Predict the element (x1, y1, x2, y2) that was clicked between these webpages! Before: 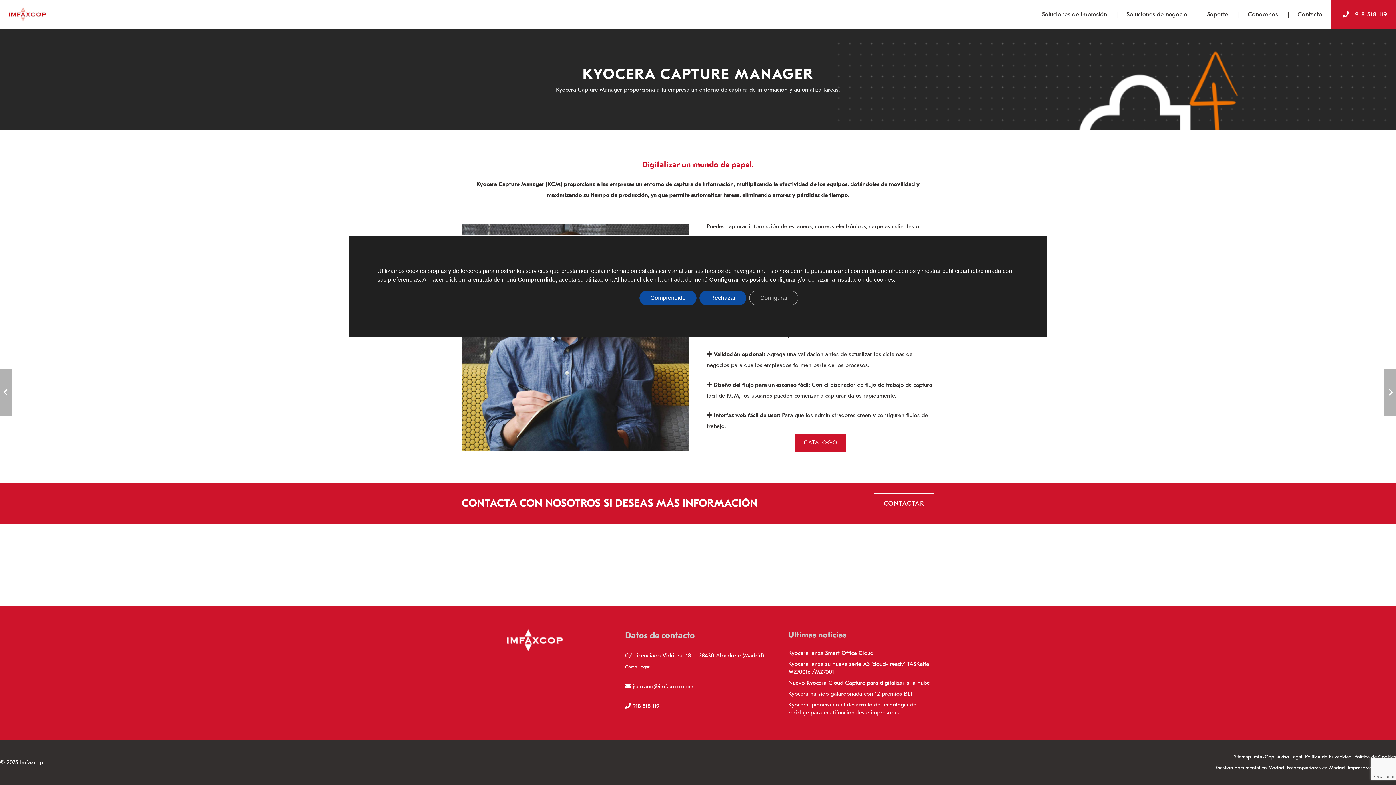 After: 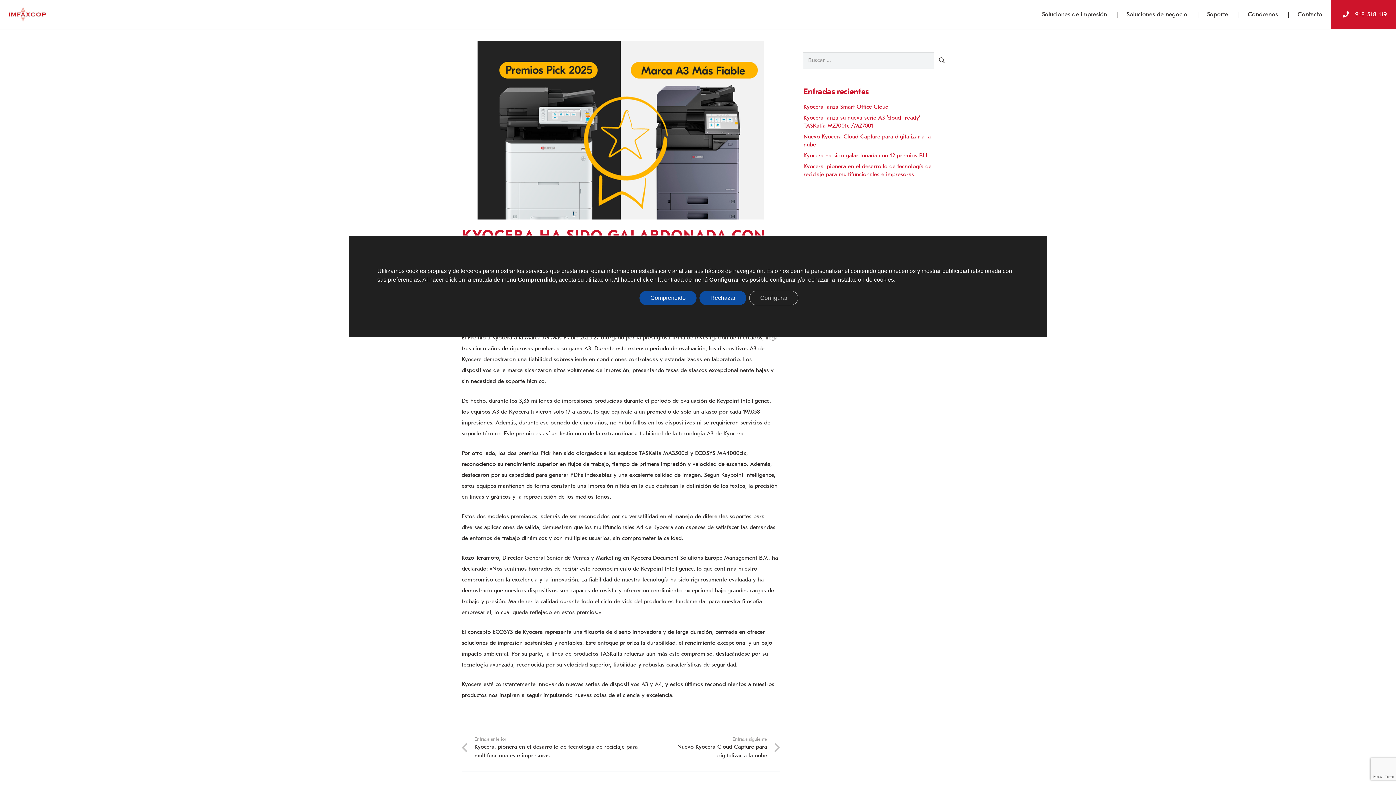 Action: label: Kyocera ha sido galardonada con 12 premios BLI bbox: (788, 690, 912, 697)